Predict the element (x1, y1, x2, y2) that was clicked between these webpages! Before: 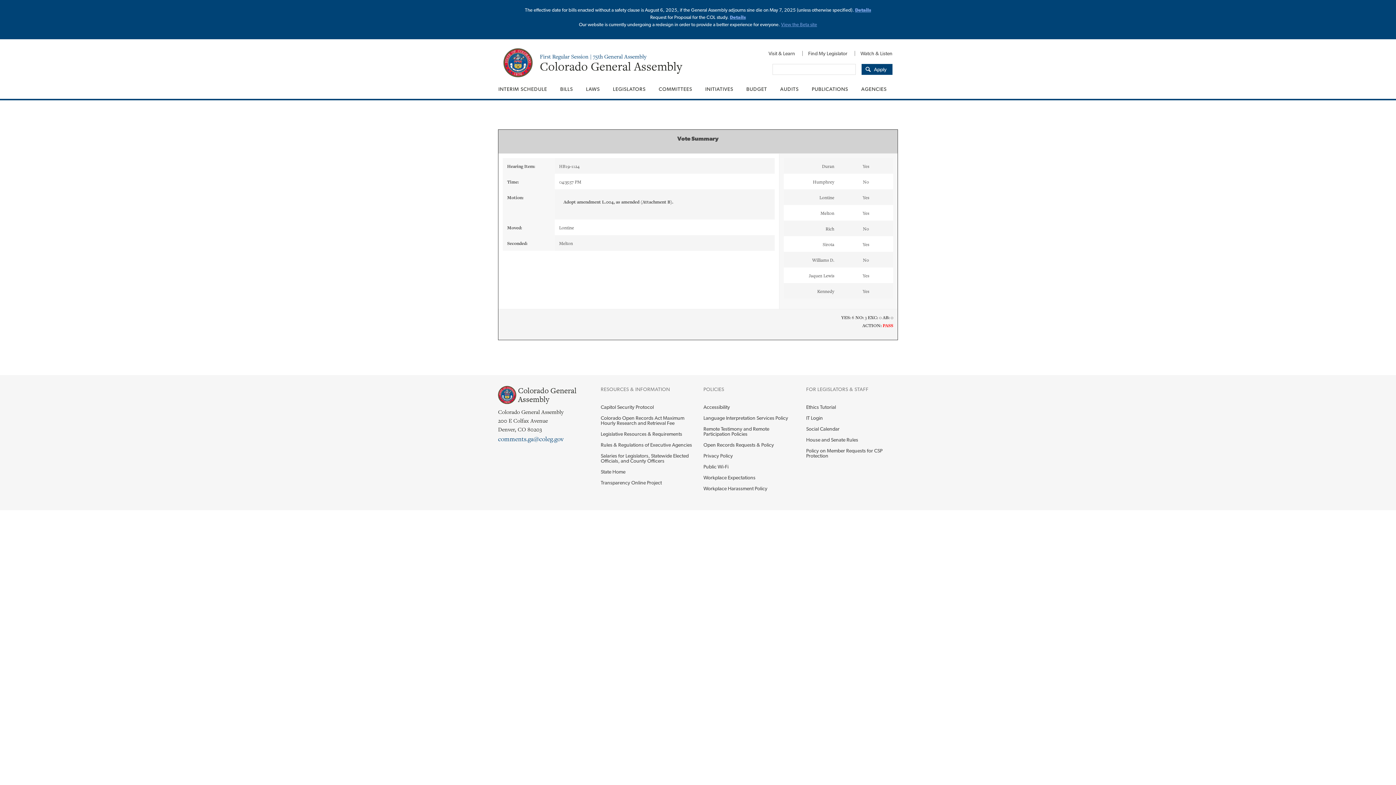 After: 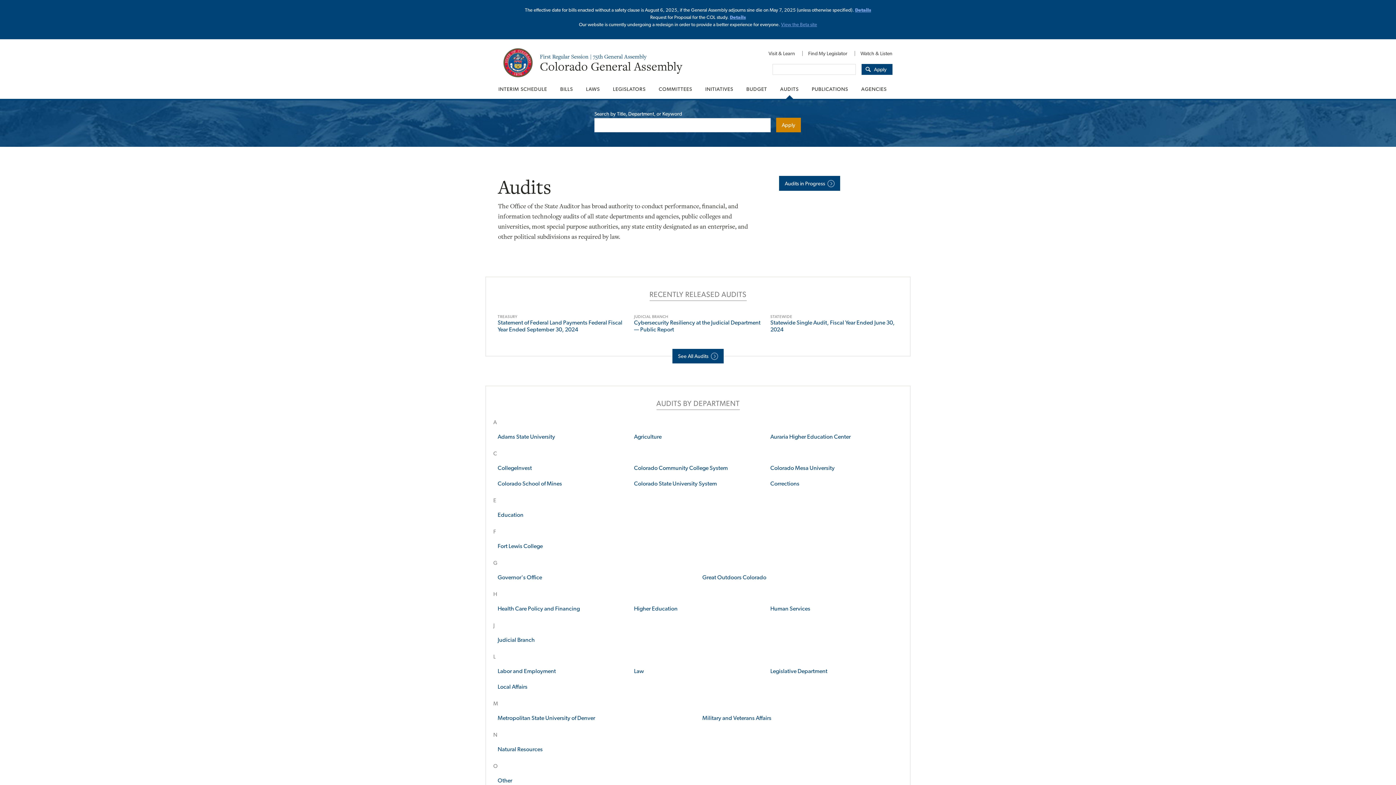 Action: bbox: (773, 79, 805, 98) label: AUDITS